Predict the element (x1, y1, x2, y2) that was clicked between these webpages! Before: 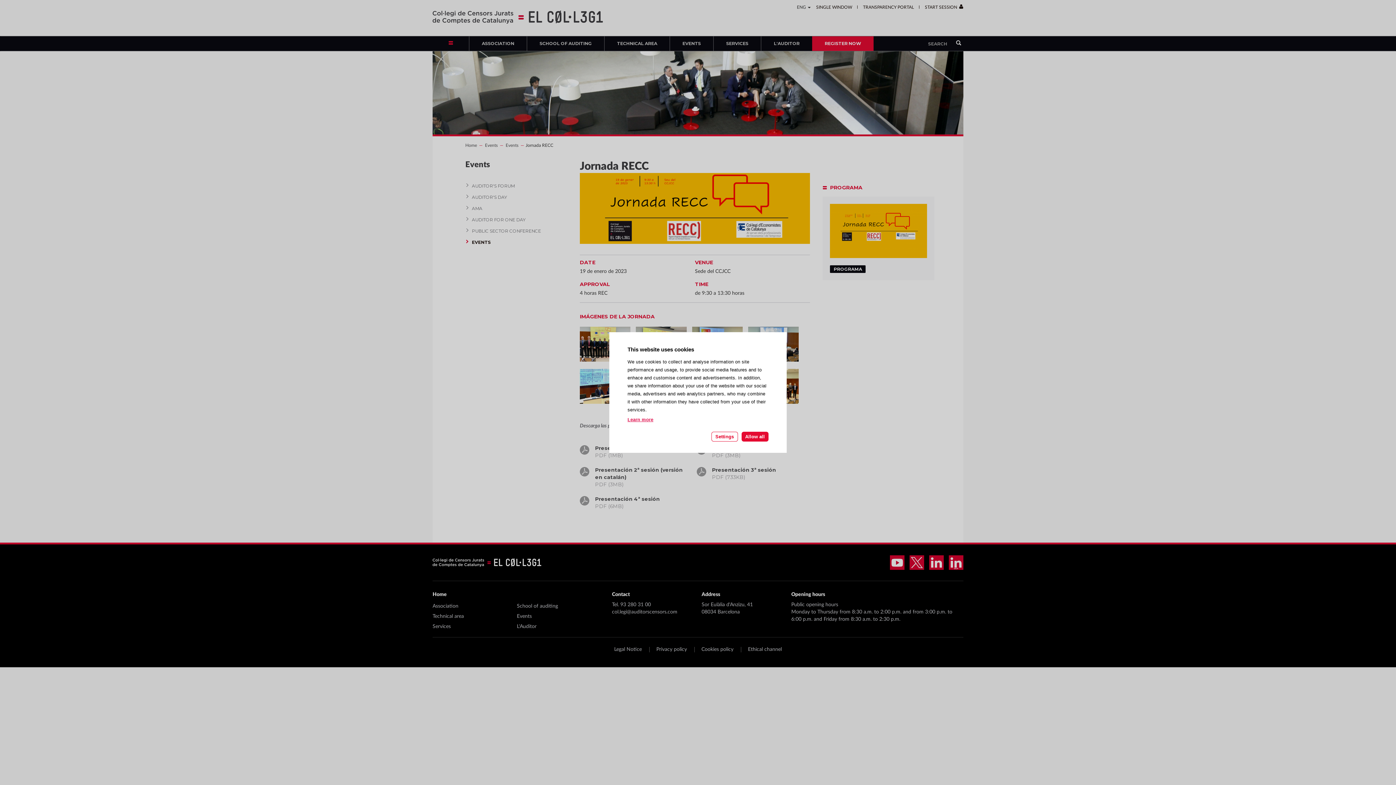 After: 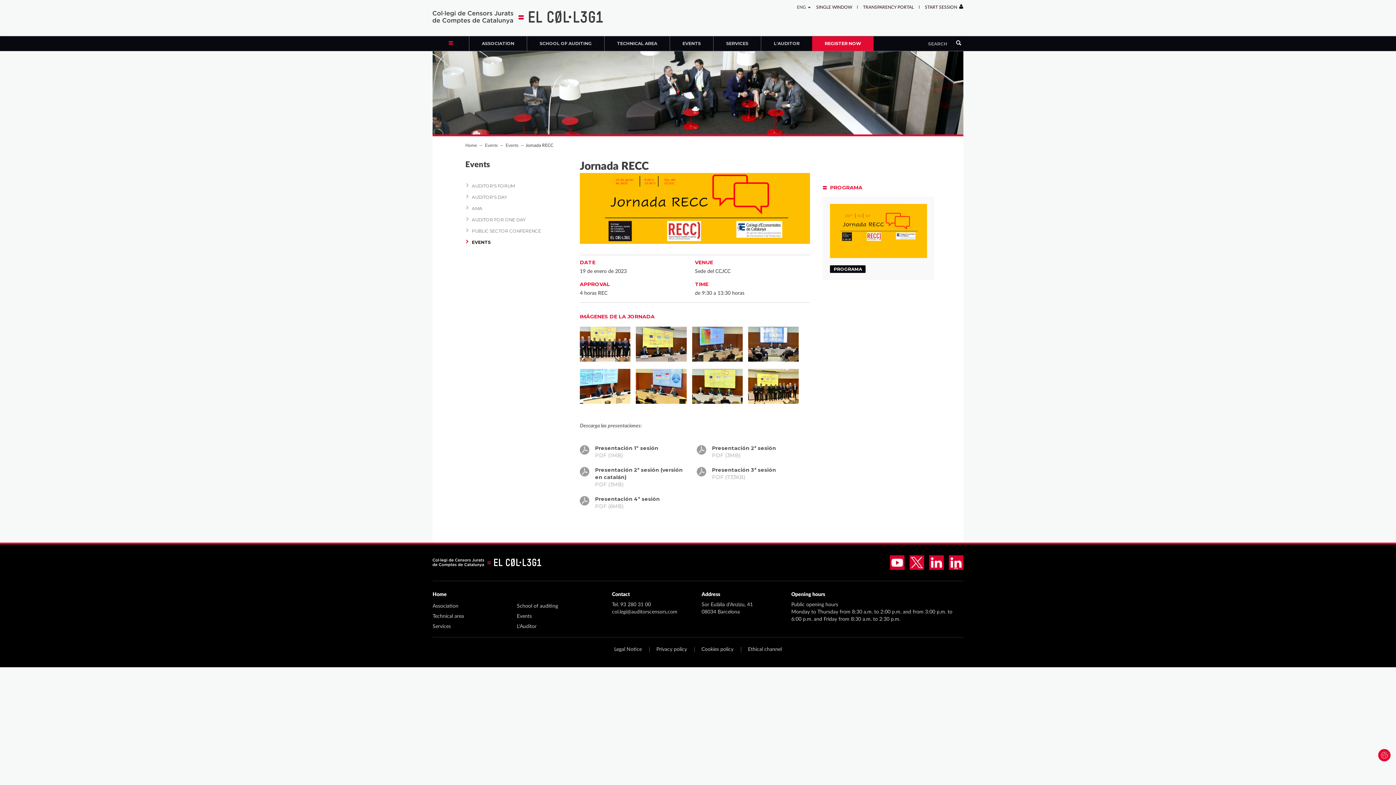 Action: bbox: (741, 432, 768, 441) label: Allow all